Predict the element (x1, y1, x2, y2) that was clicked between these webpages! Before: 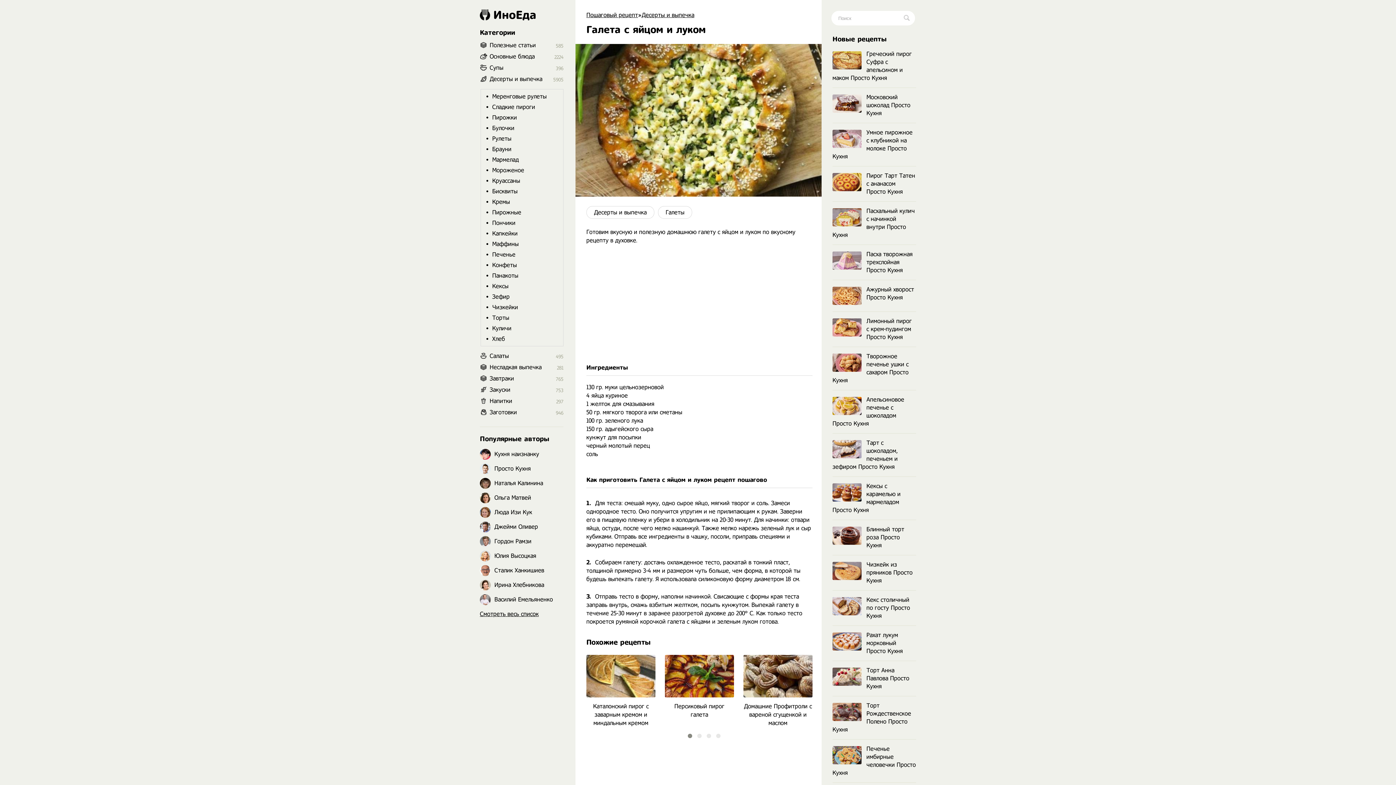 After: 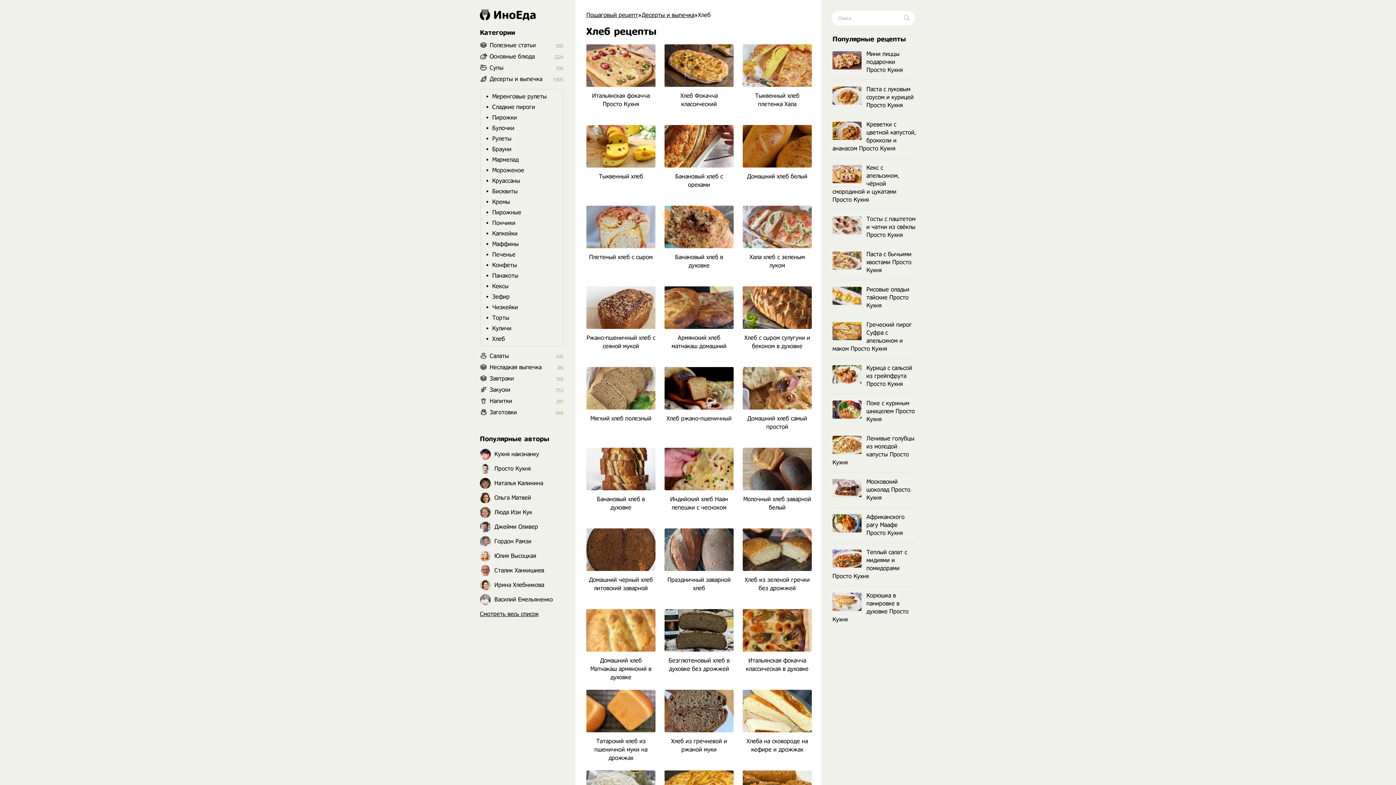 Action: bbox: (492, 335, 559, 342) label: Хлеб